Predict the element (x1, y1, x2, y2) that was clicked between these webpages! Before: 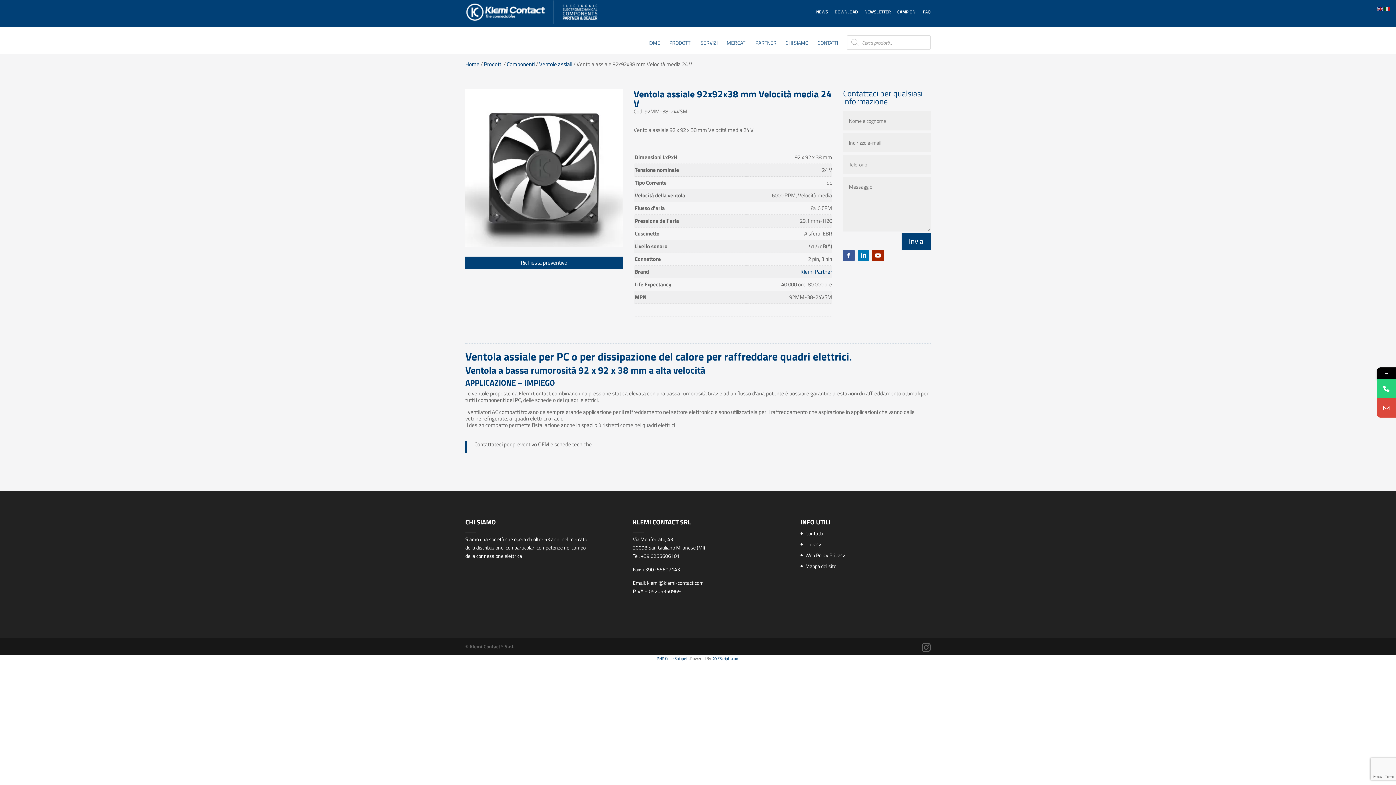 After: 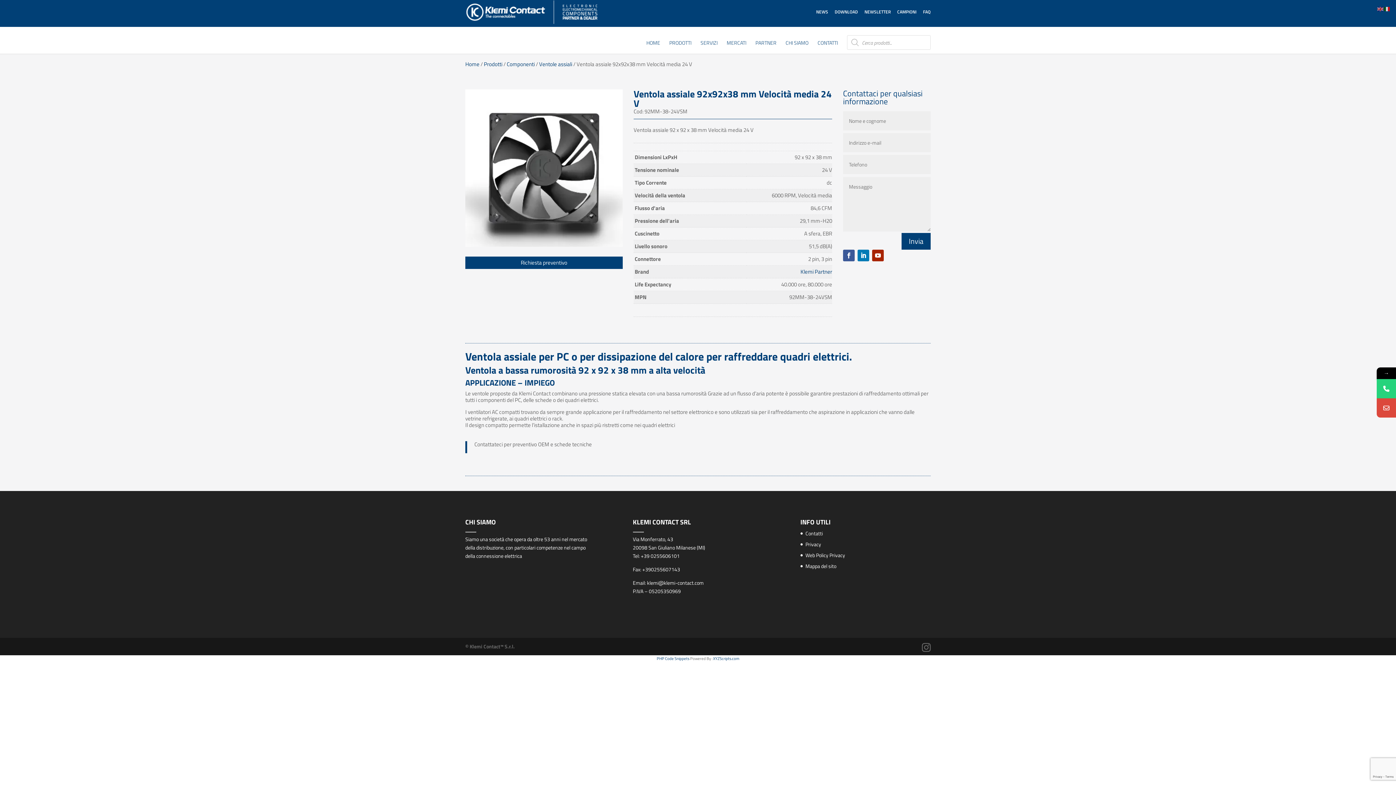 Action: label: +390255607143 bbox: (642, 565, 680, 573)